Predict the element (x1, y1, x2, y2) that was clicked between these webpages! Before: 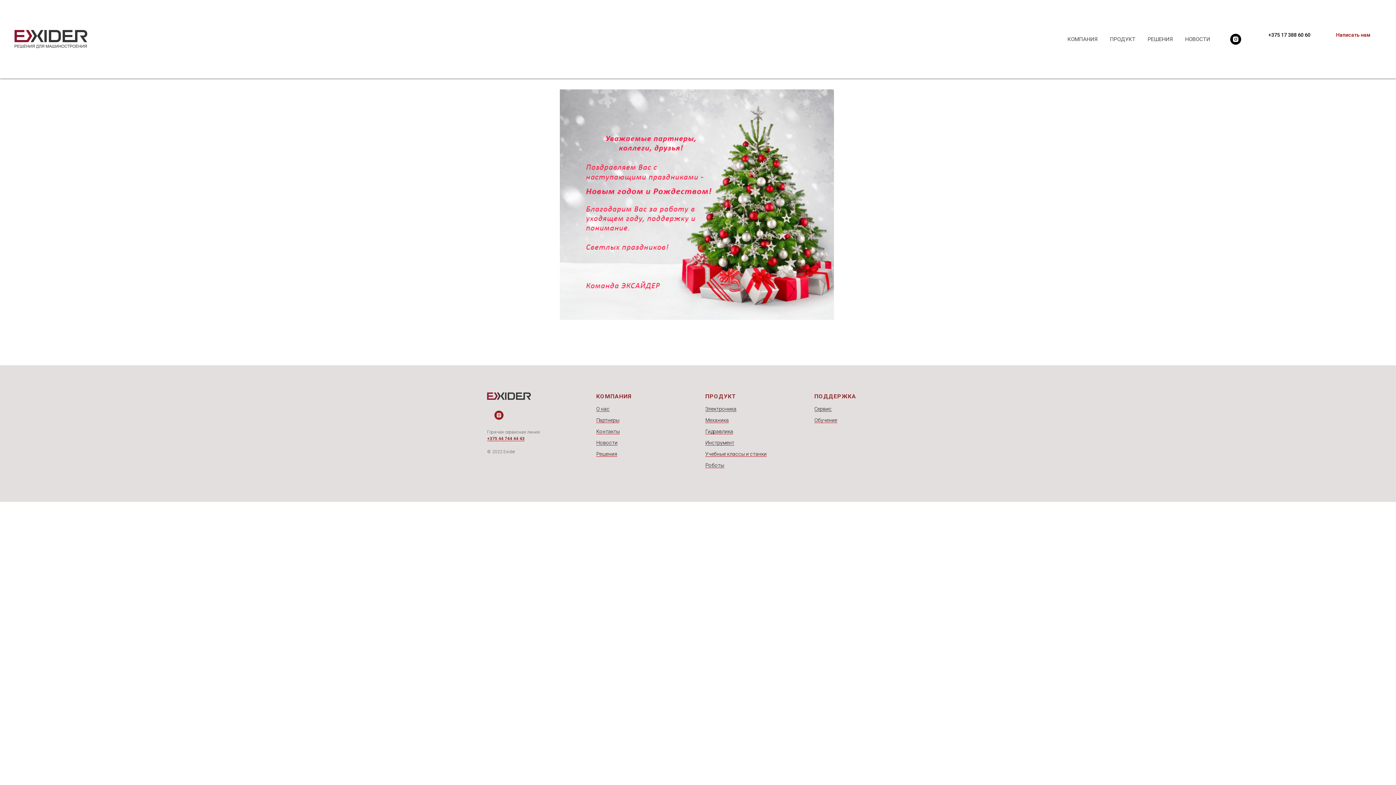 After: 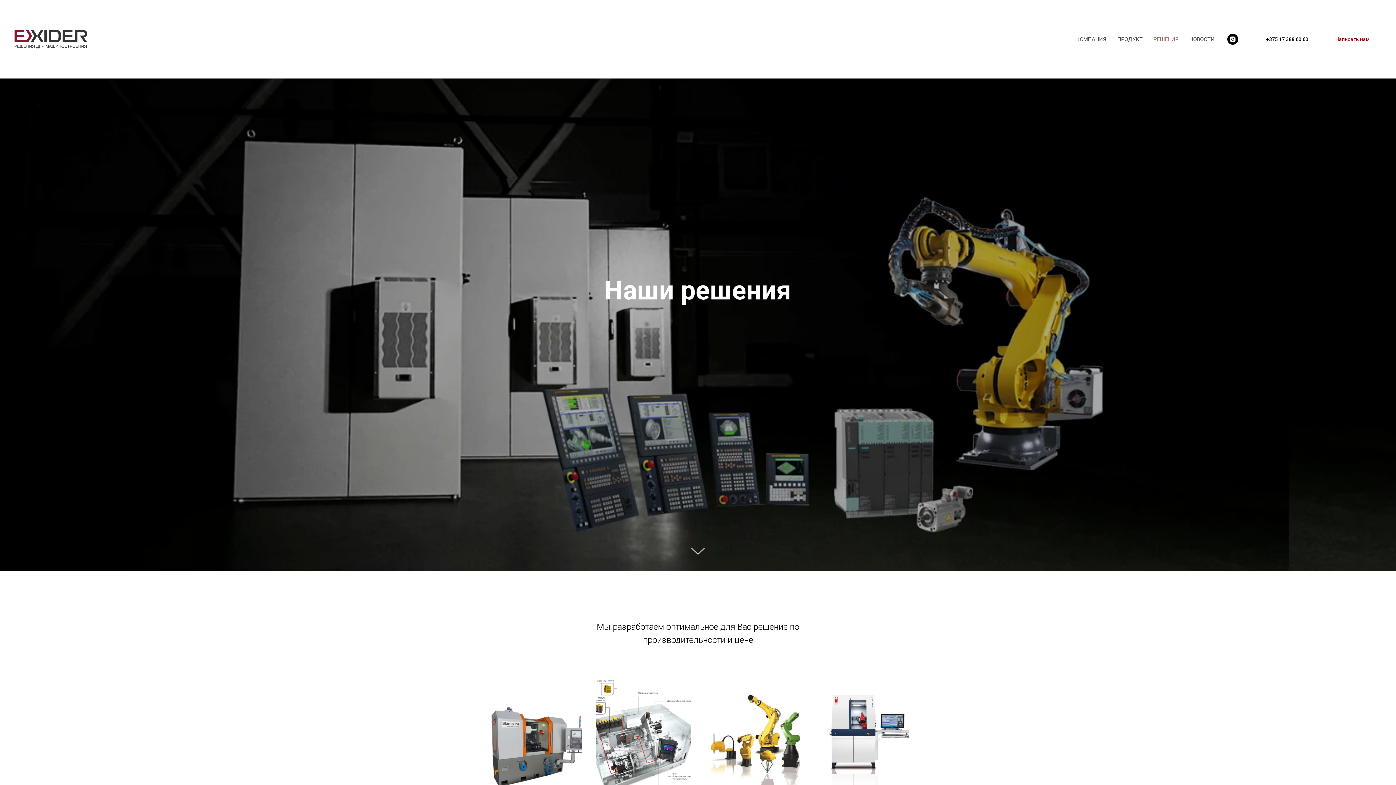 Action: label: РЕШЕНИЯ bbox: (1148, 36, 1173, 42)